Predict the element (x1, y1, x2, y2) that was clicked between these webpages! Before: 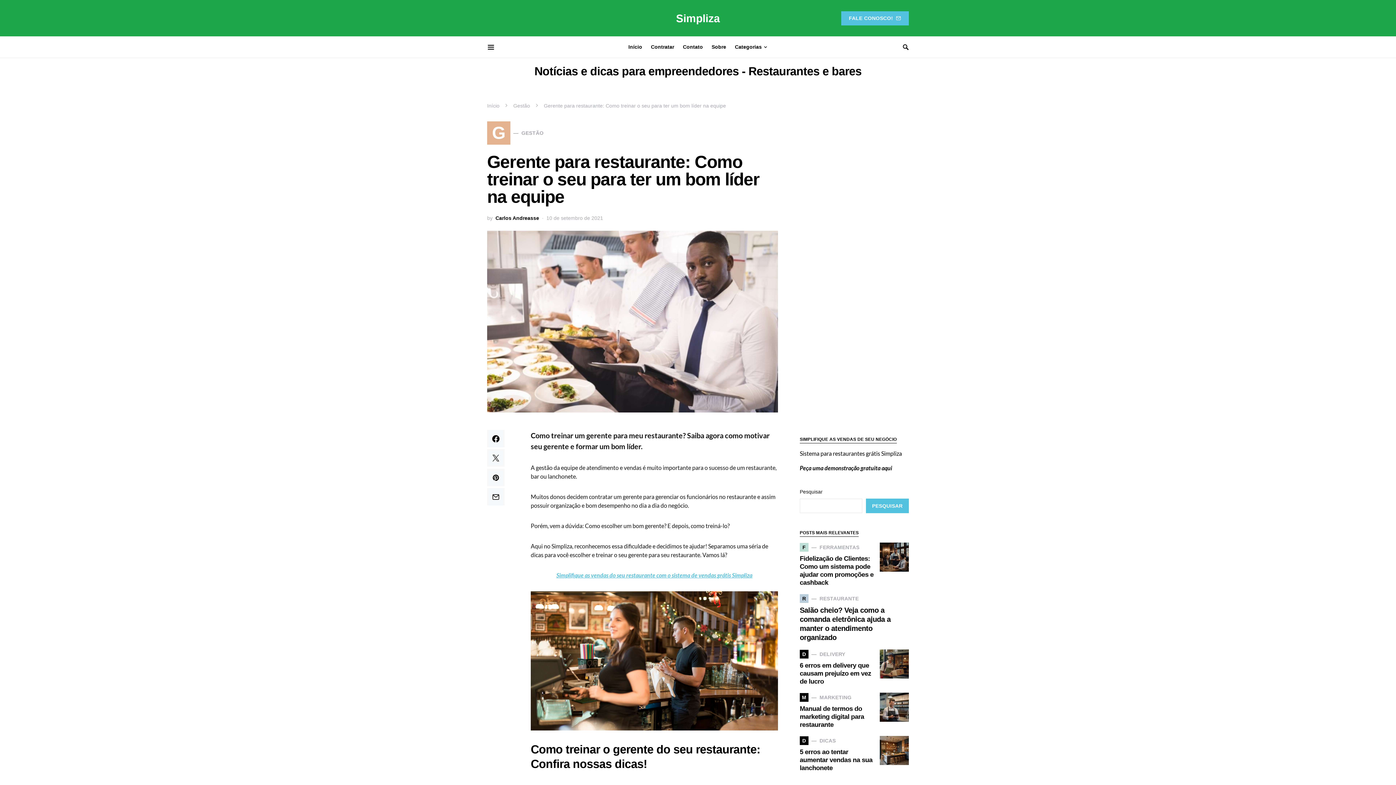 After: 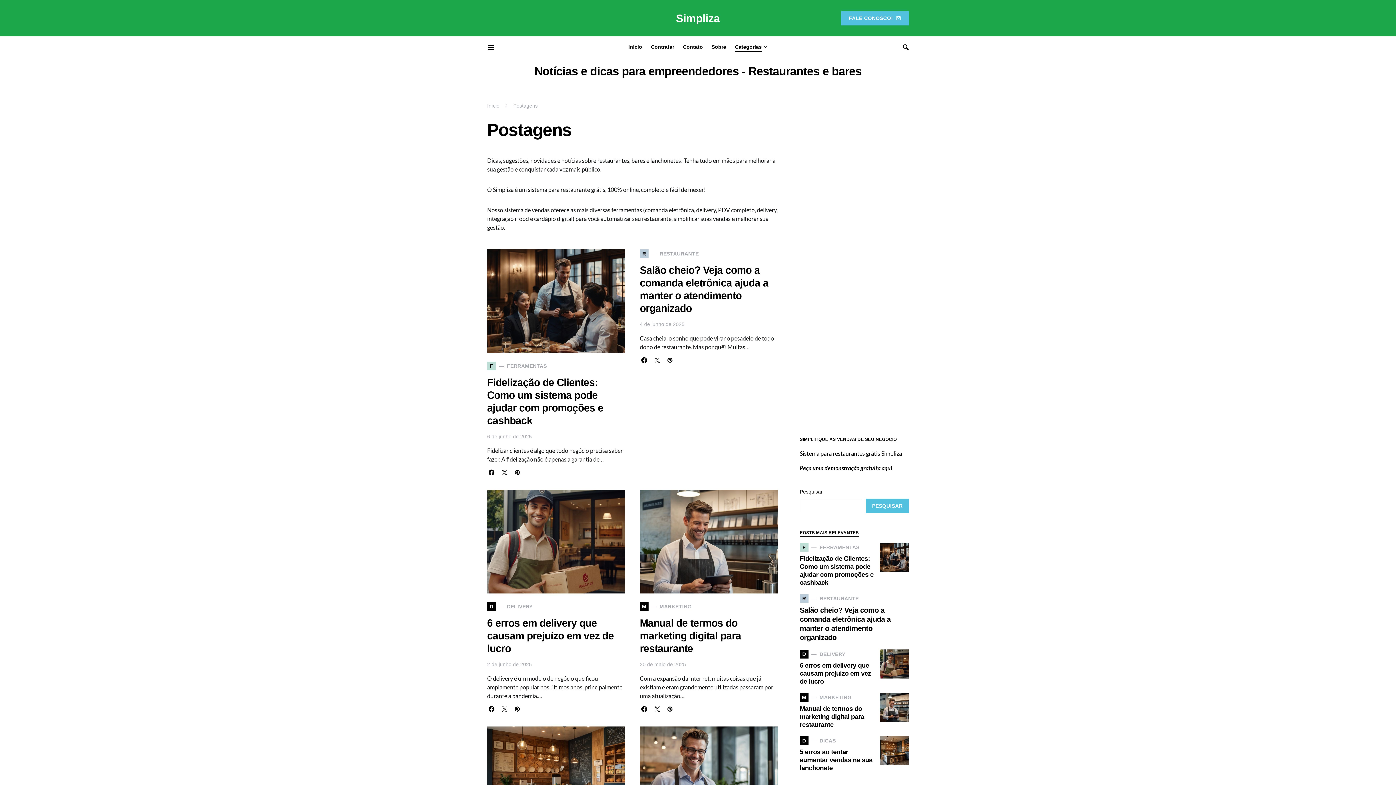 Action: bbox: (730, 36, 767, 58) label: Categorias